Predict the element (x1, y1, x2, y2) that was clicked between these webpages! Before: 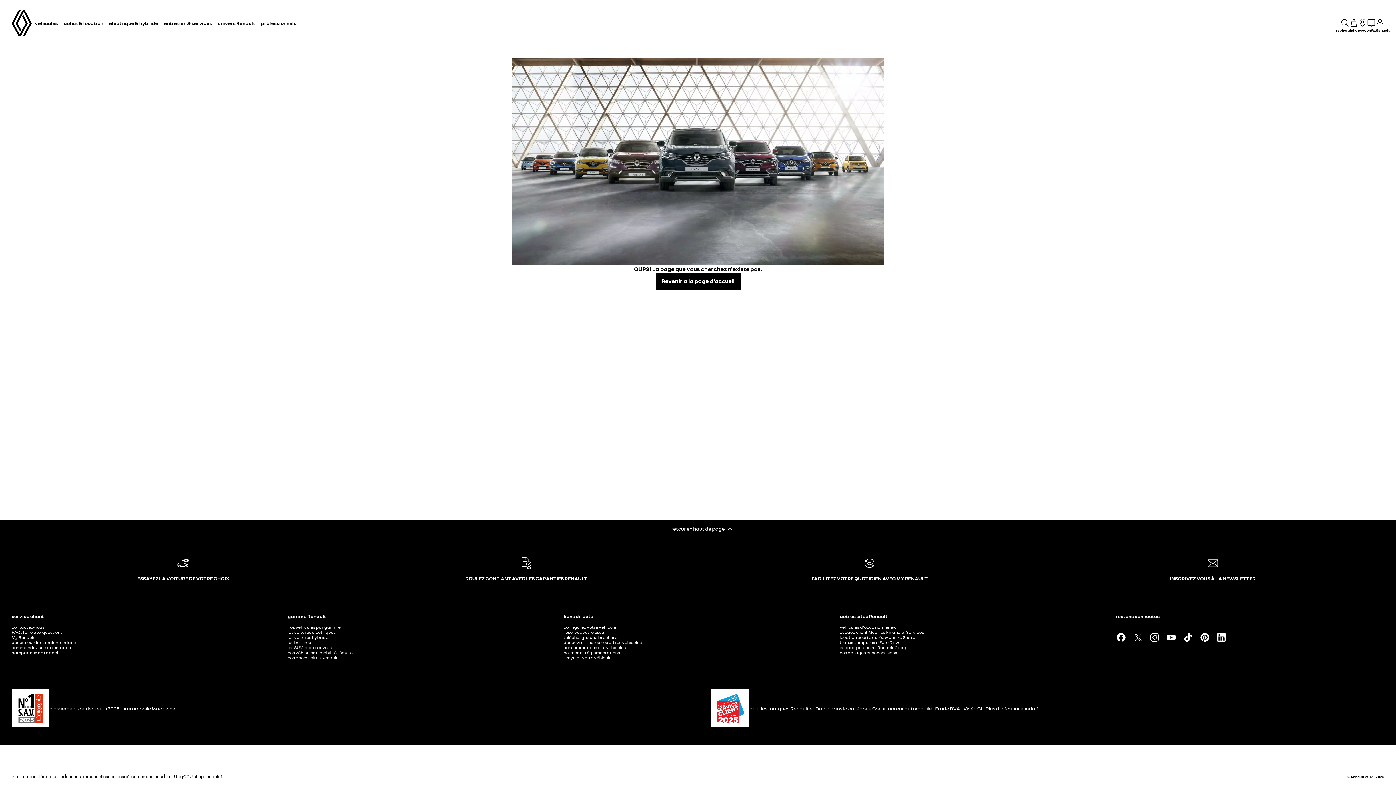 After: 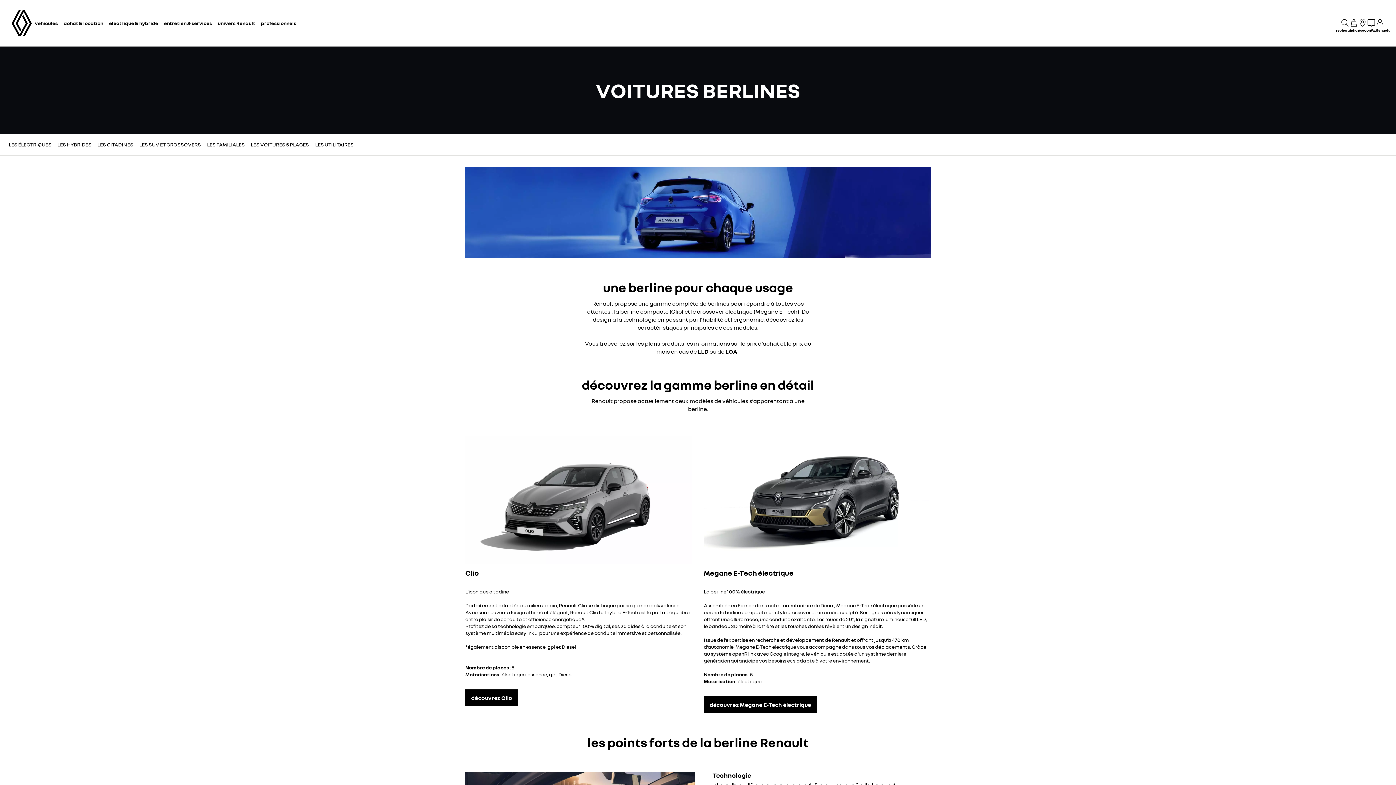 Action: bbox: (287, 640, 310, 645) label: les berlines